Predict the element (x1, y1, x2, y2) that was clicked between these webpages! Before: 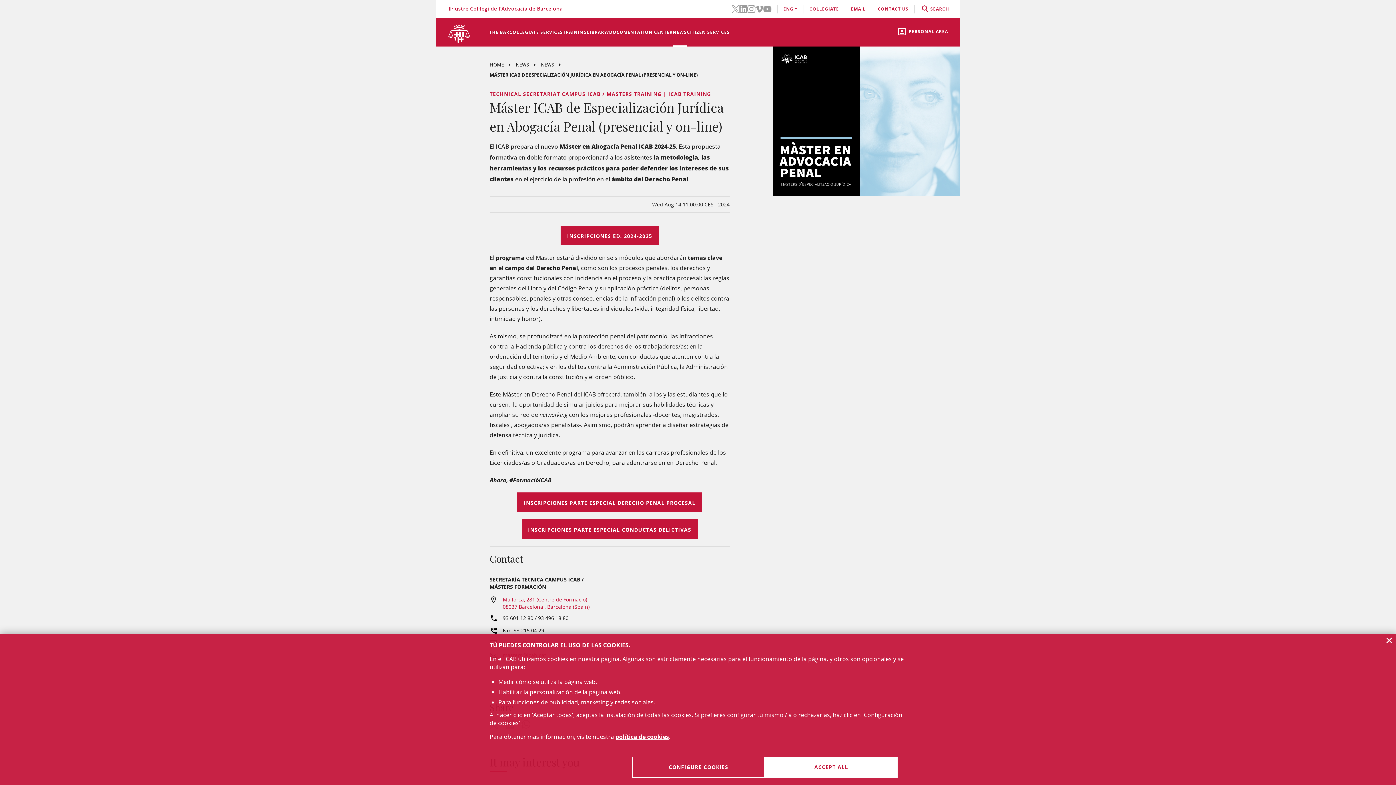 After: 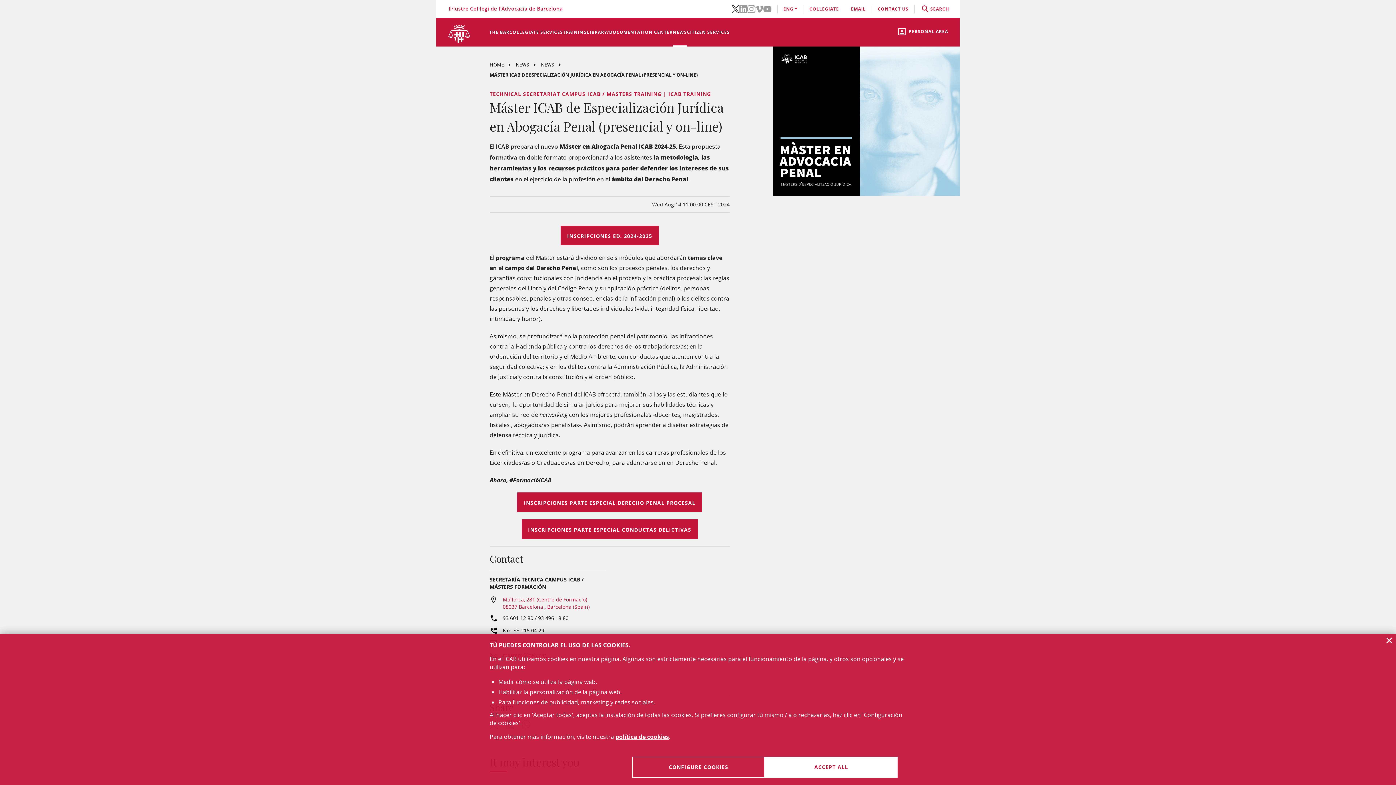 Action: bbox: (731, 4, 739, 12) label: Twitter(link opens in new windows)